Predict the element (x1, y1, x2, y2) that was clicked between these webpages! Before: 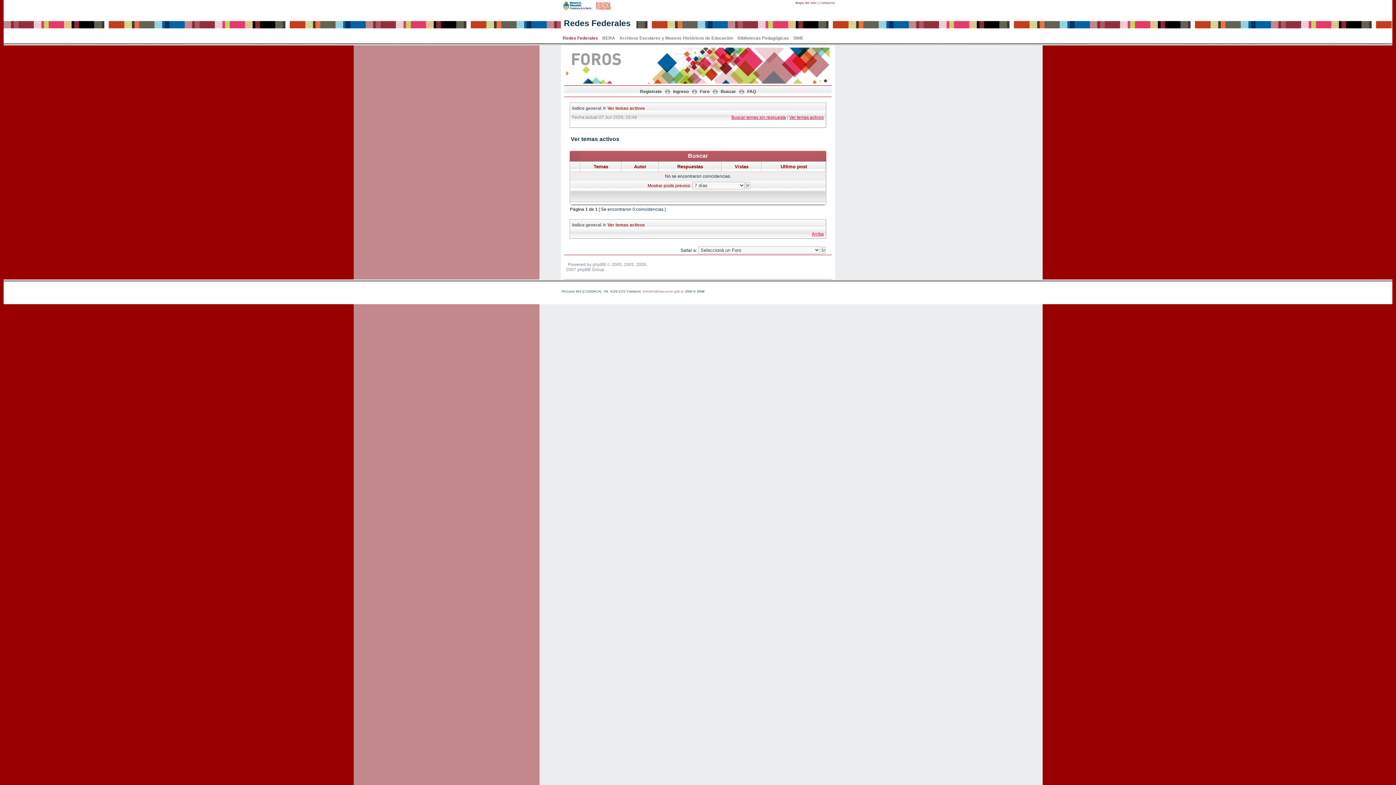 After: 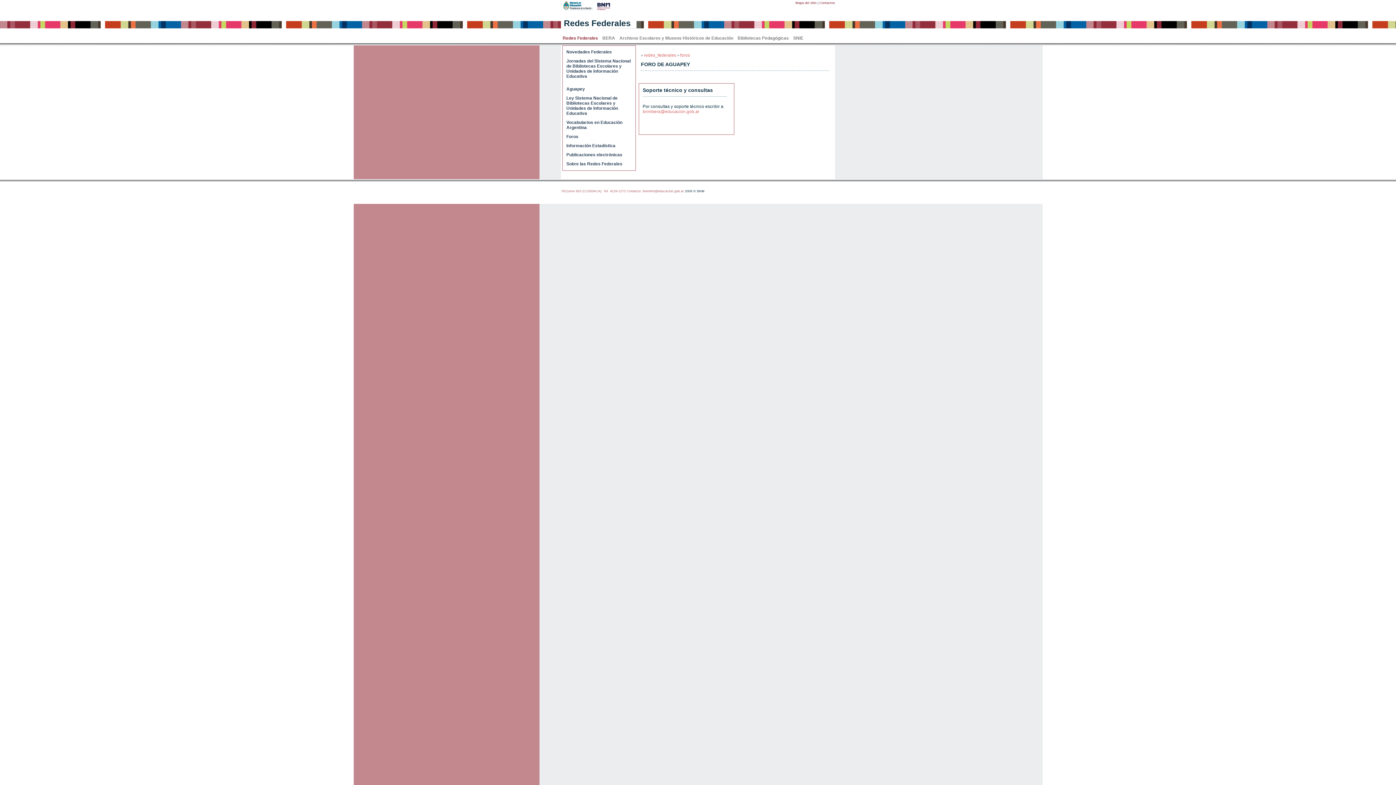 Action: label: Indice general bbox: (572, 222, 601, 227)